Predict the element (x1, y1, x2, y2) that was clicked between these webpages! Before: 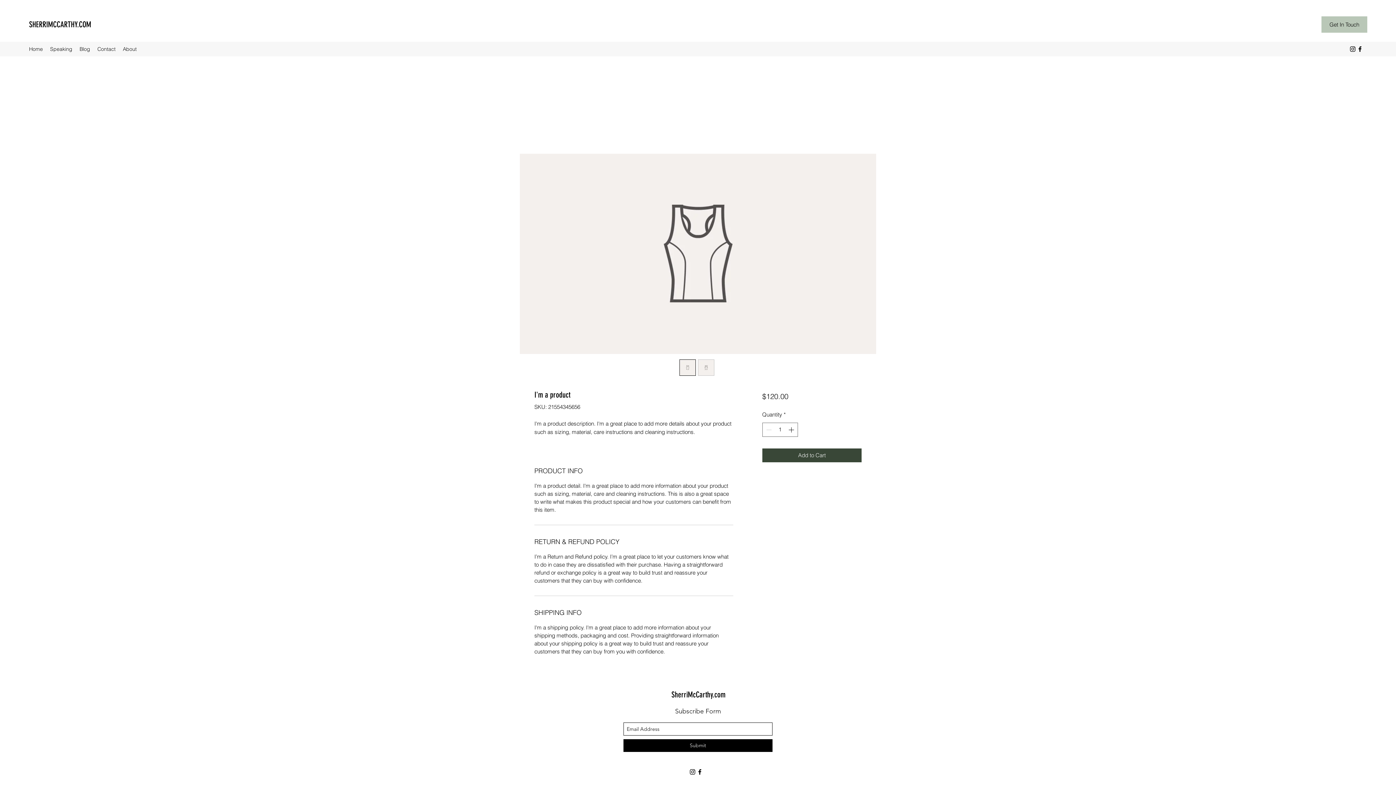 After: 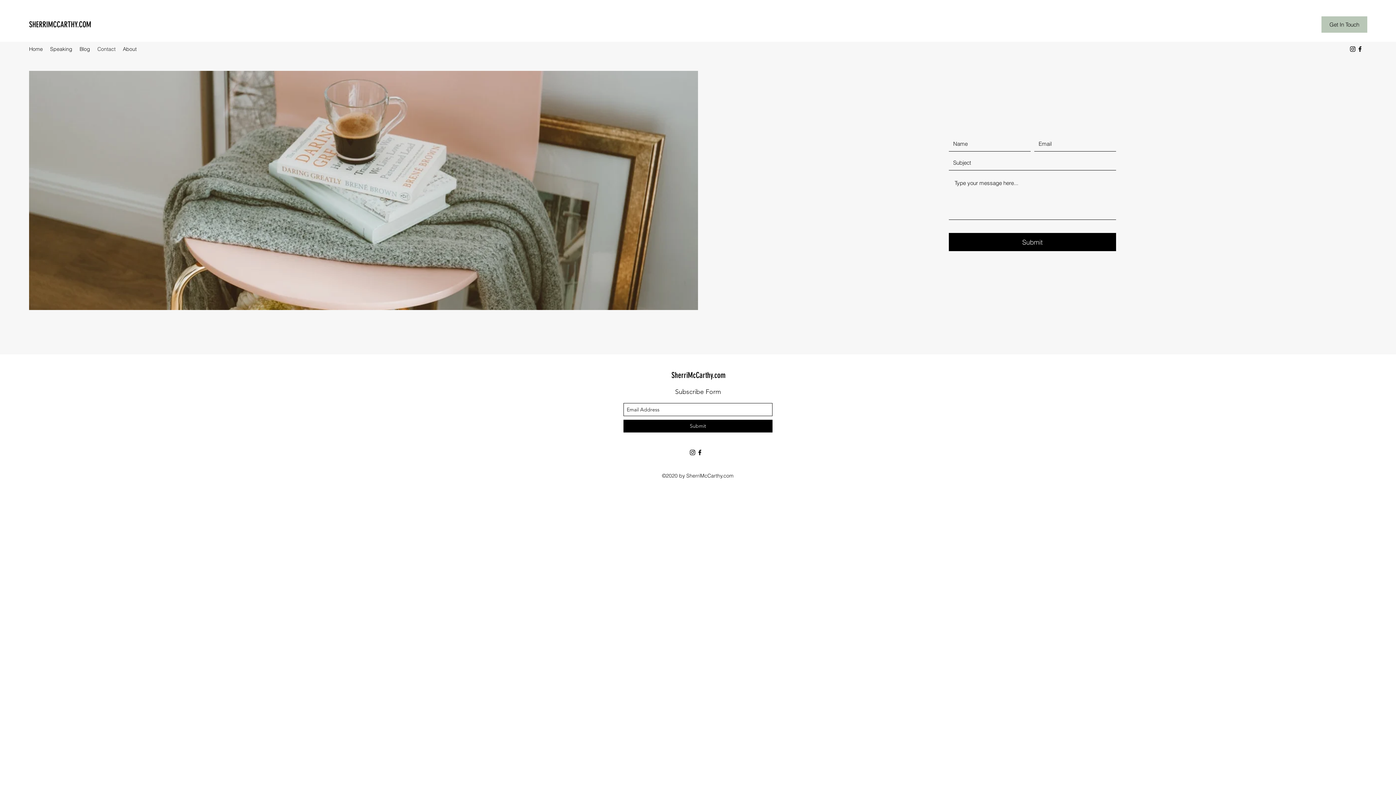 Action: label: Contact bbox: (93, 43, 119, 54)